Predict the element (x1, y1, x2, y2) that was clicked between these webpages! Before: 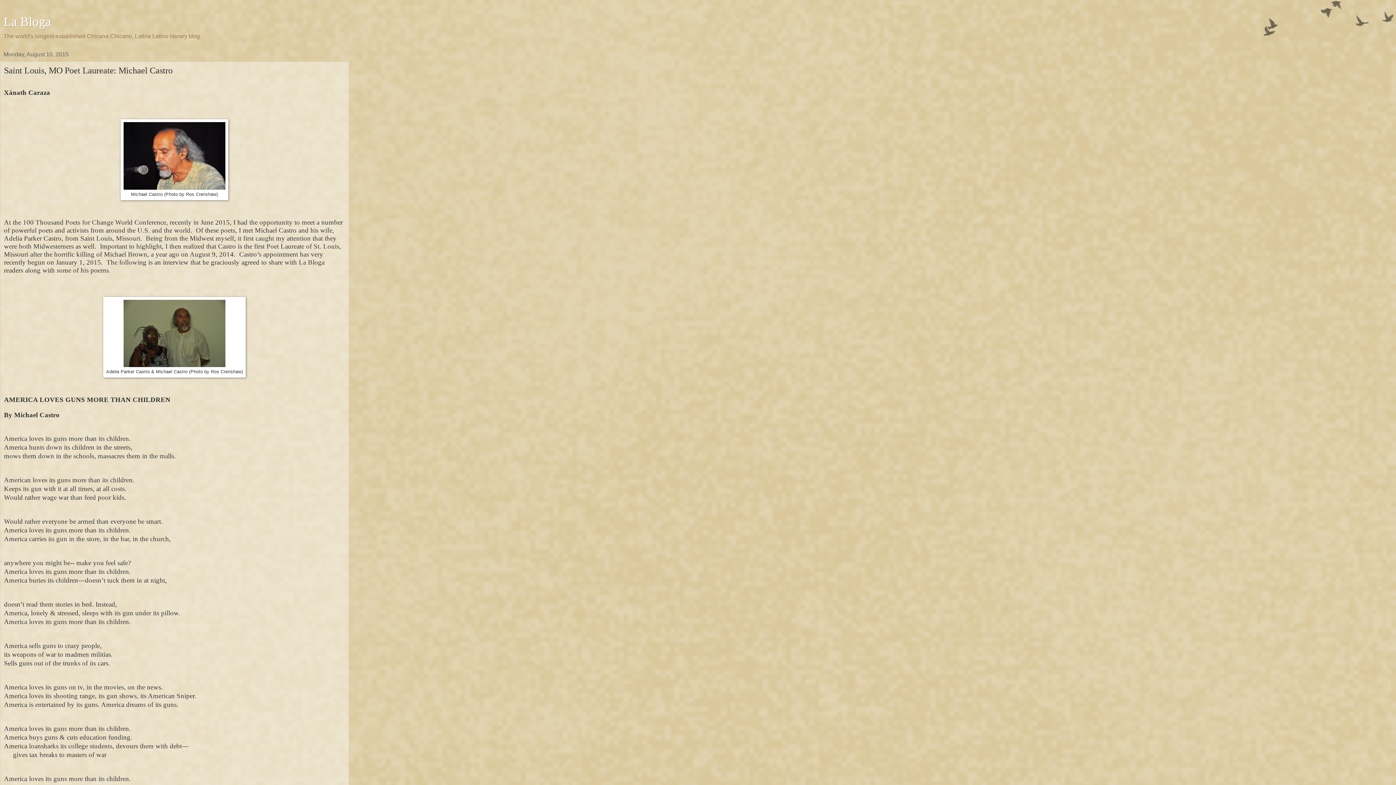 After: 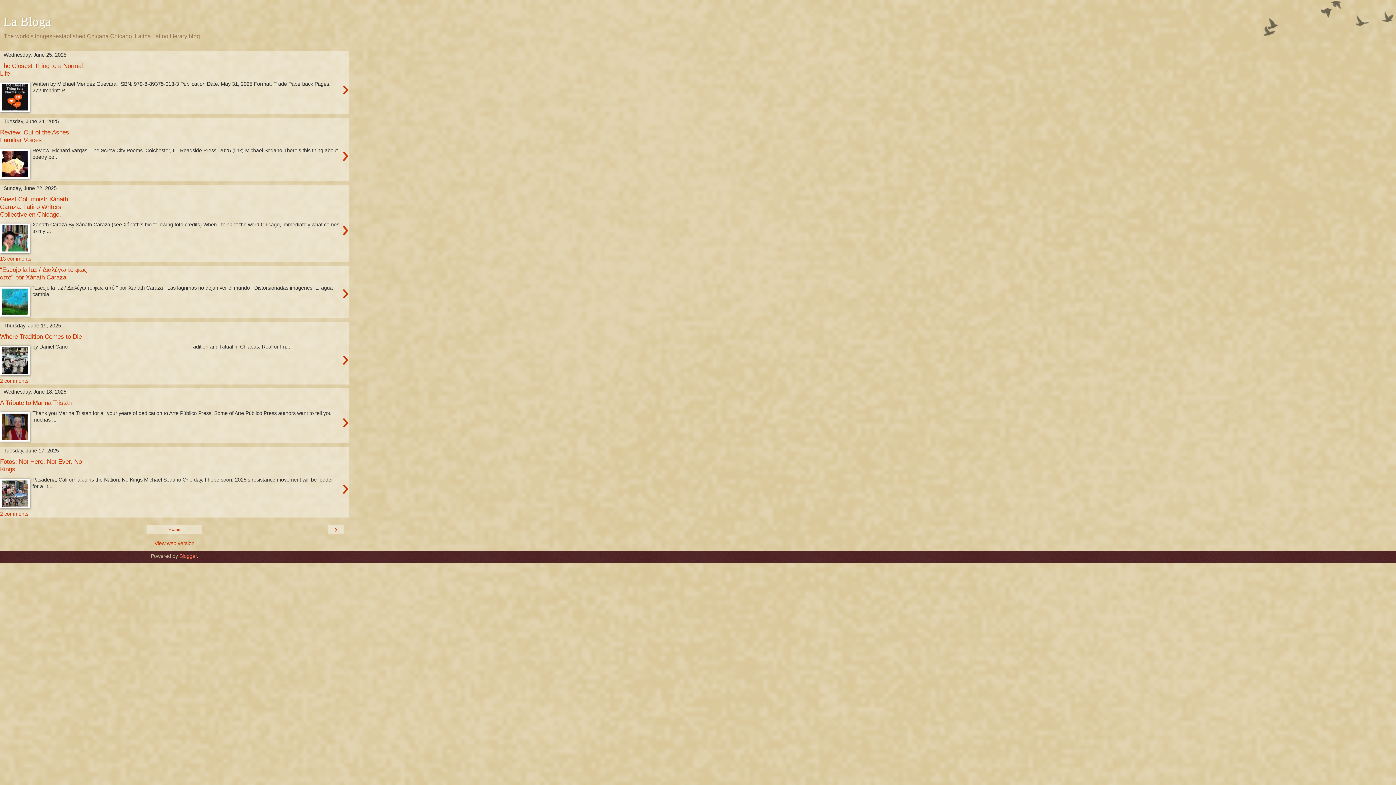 Action: label: La Bloga bbox: (3, 14, 51, 28)